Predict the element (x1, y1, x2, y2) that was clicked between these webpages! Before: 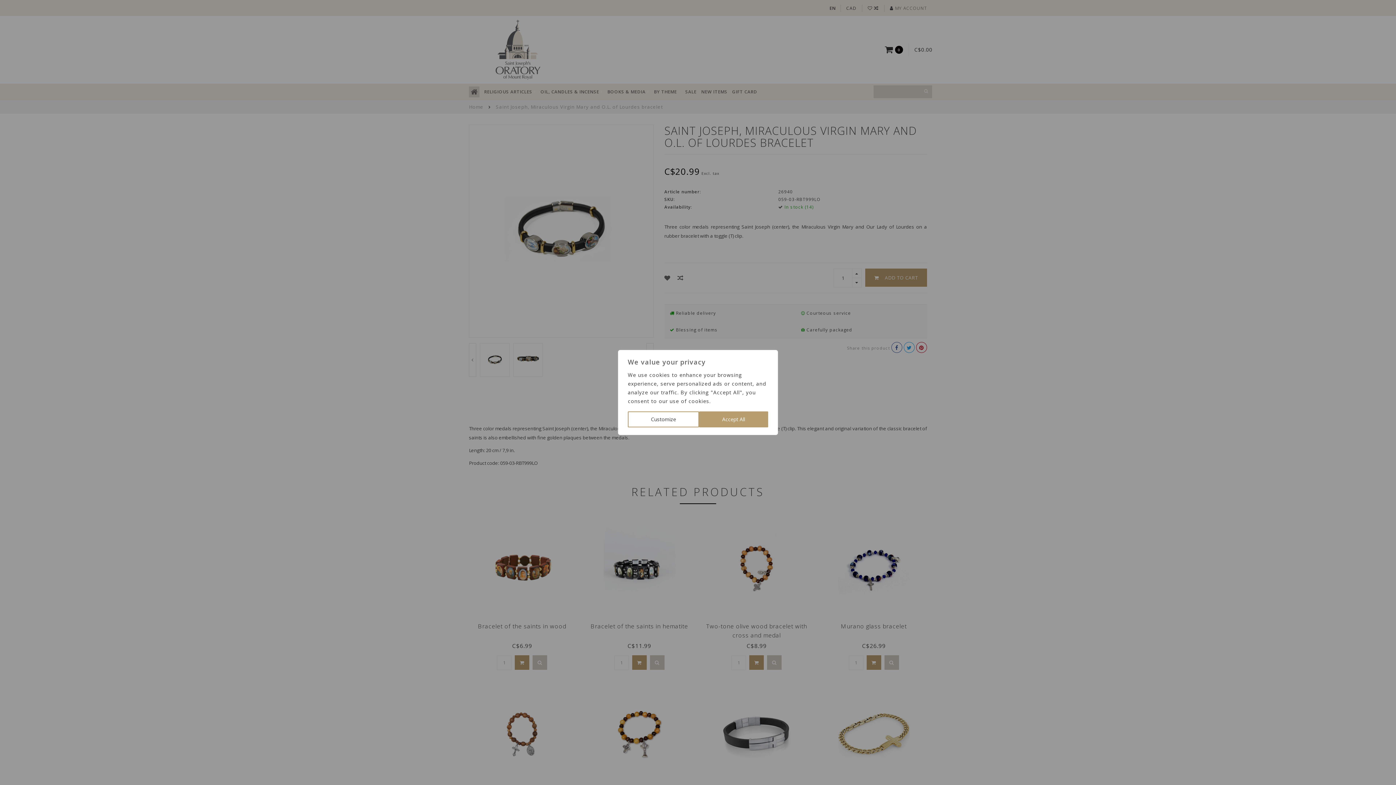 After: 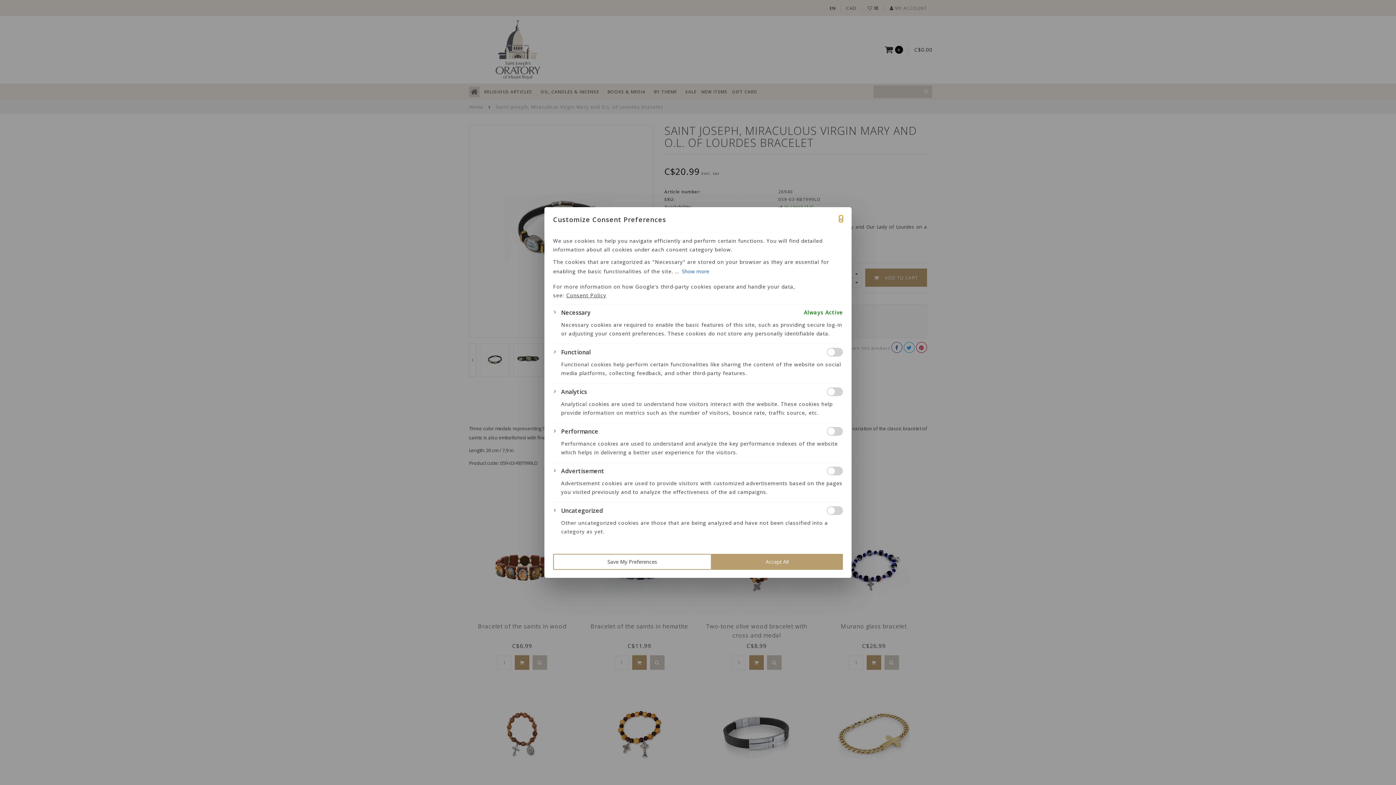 Action: label: Customize bbox: (628, 411, 699, 427)